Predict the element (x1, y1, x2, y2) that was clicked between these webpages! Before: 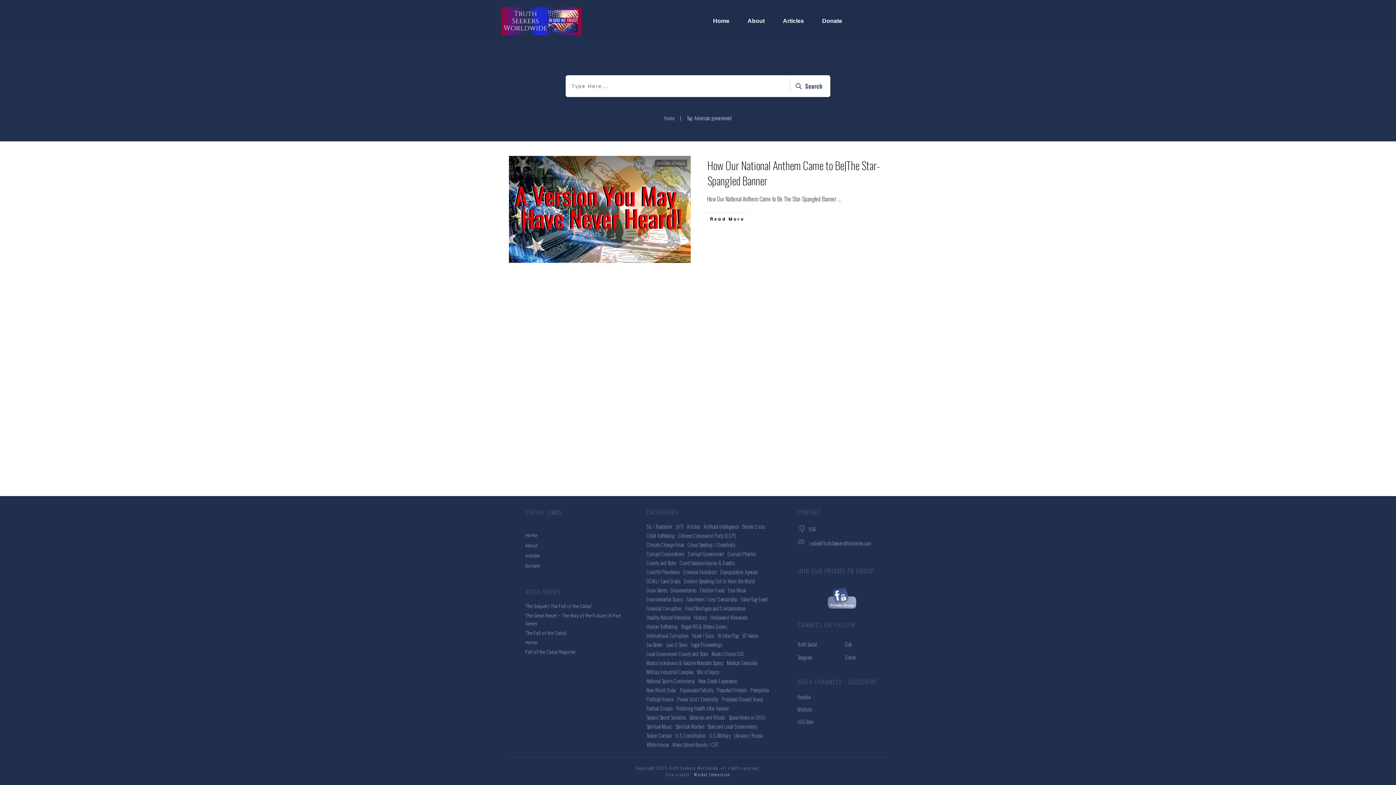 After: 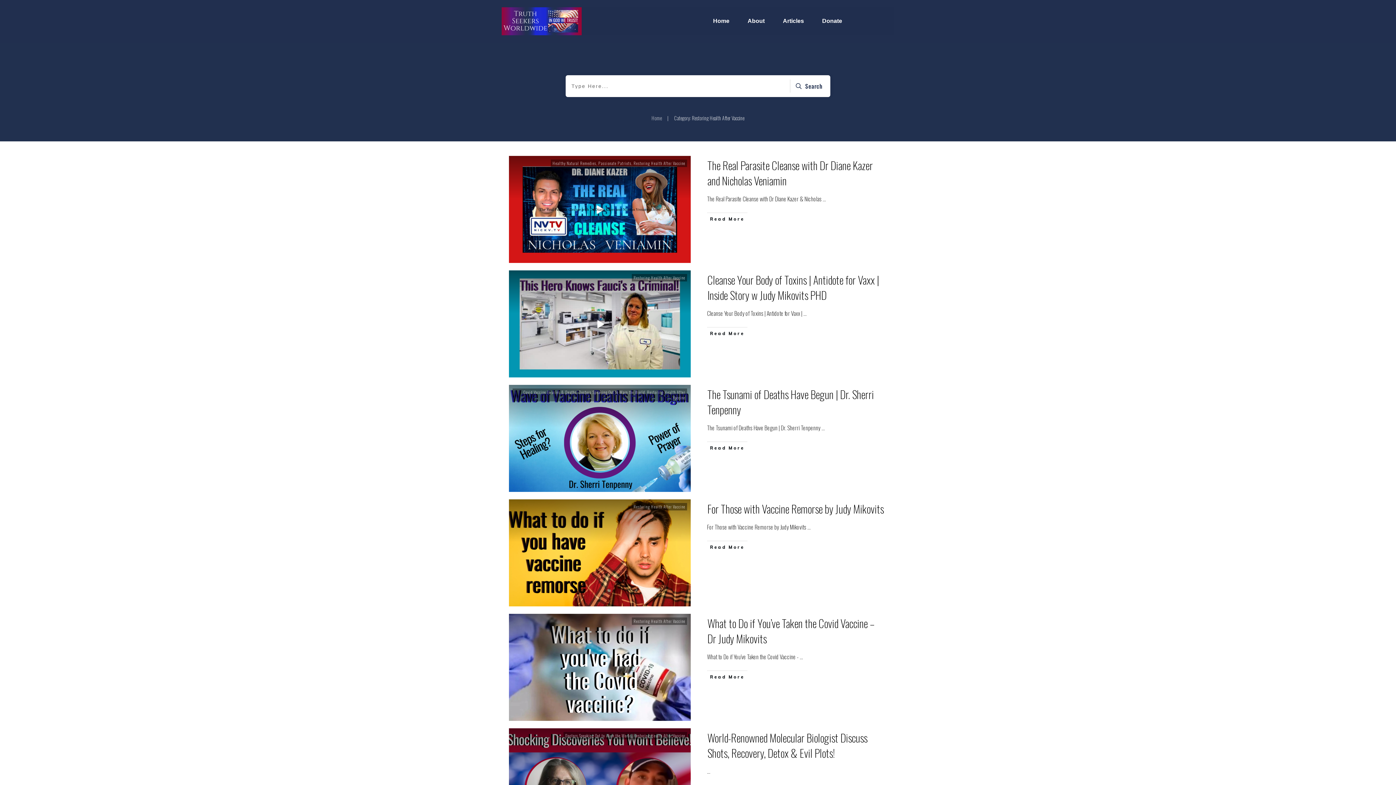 Action: label: Restoring Health After Vaccine bbox: (676, 704, 728, 712)